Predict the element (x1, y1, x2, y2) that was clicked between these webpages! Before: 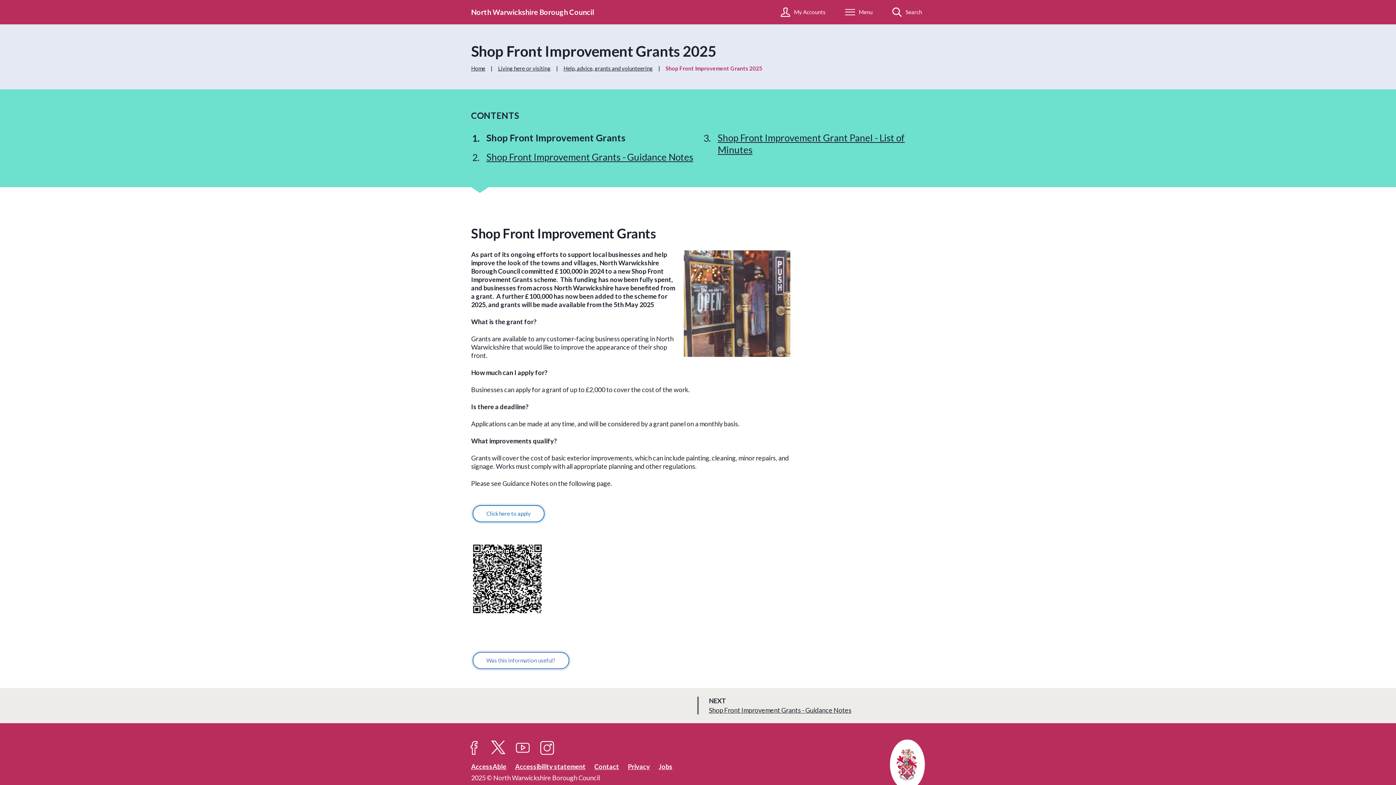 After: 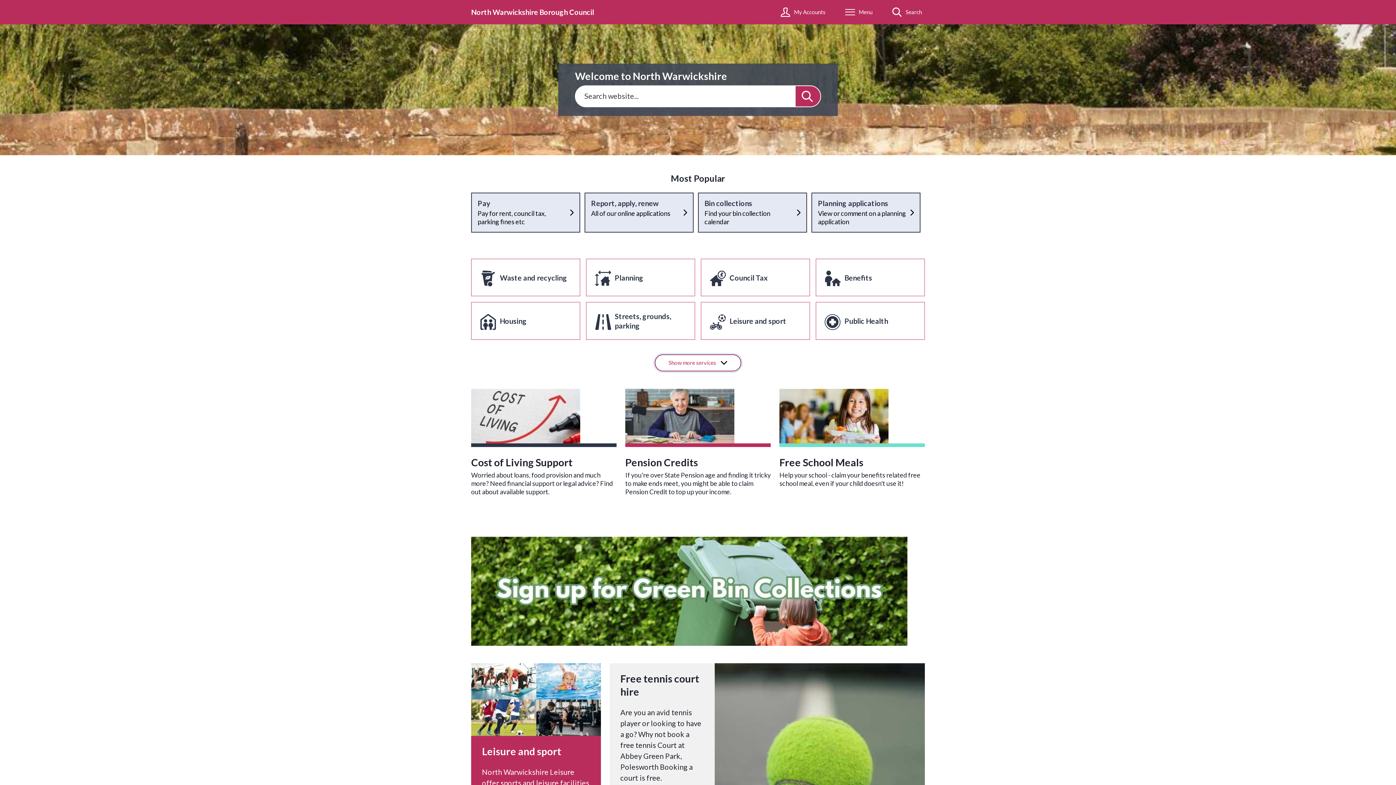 Action: bbox: (471, 7, 594, 16) label: North Warwickshire Borough Council